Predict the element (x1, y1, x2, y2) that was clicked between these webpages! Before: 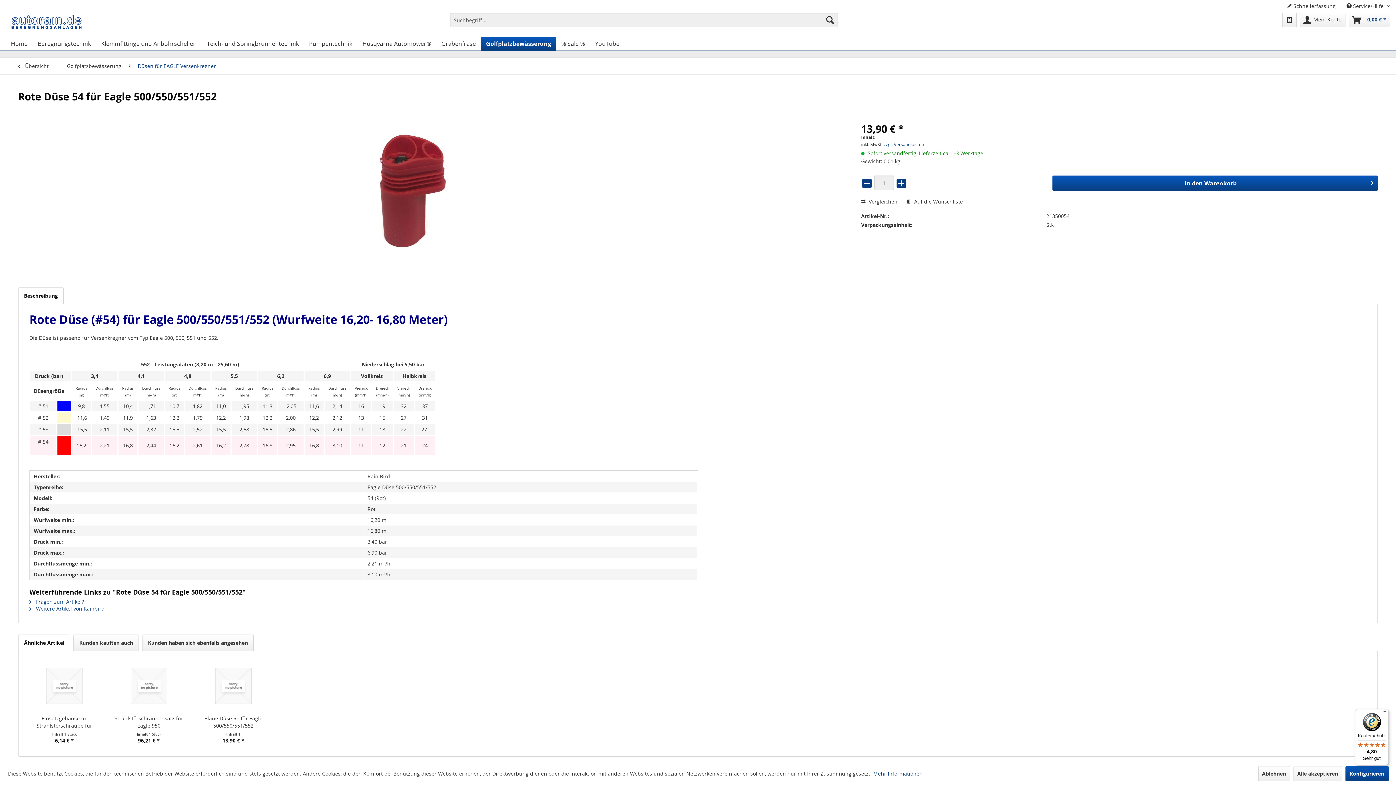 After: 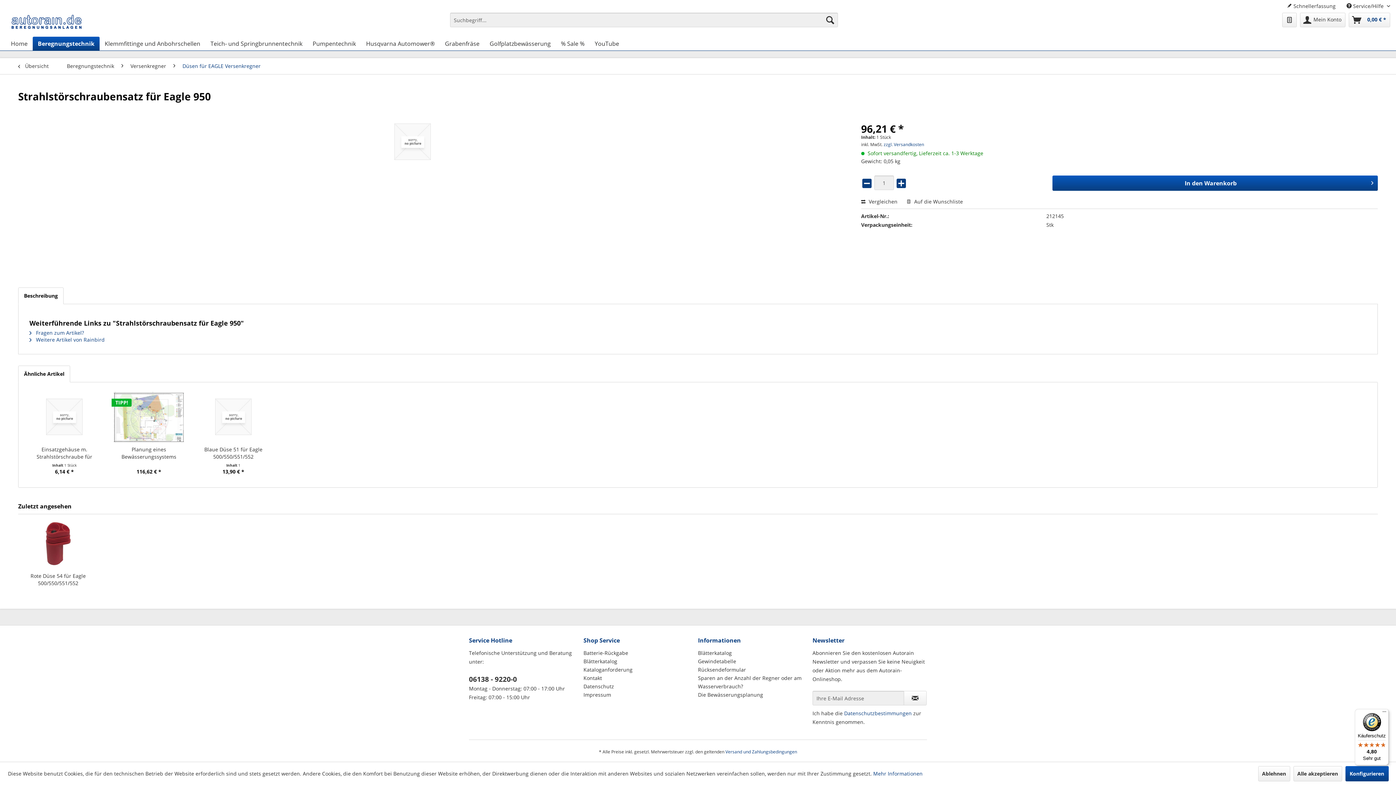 Action: label: Strahlstörschraubensatz für Eagle 950 bbox: (112, 715, 185, 729)